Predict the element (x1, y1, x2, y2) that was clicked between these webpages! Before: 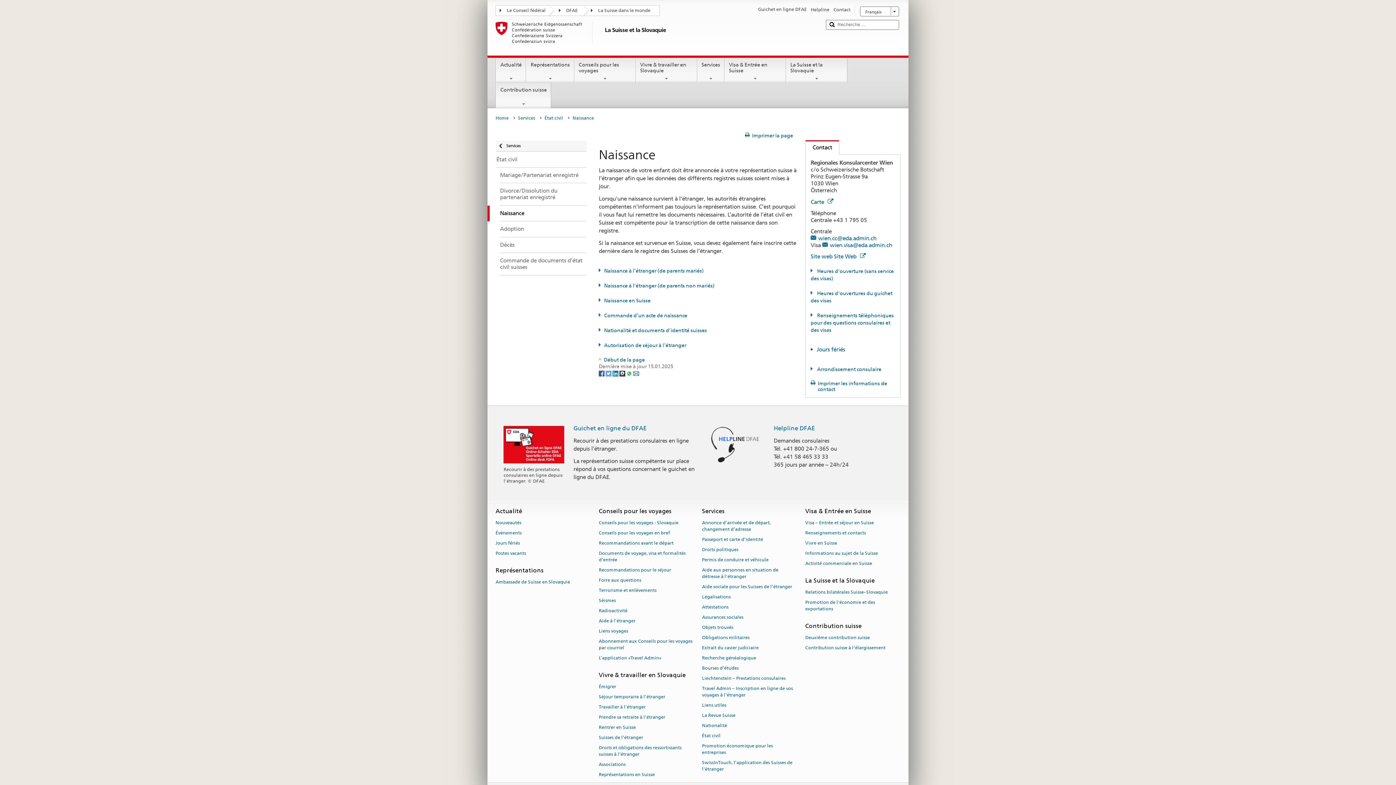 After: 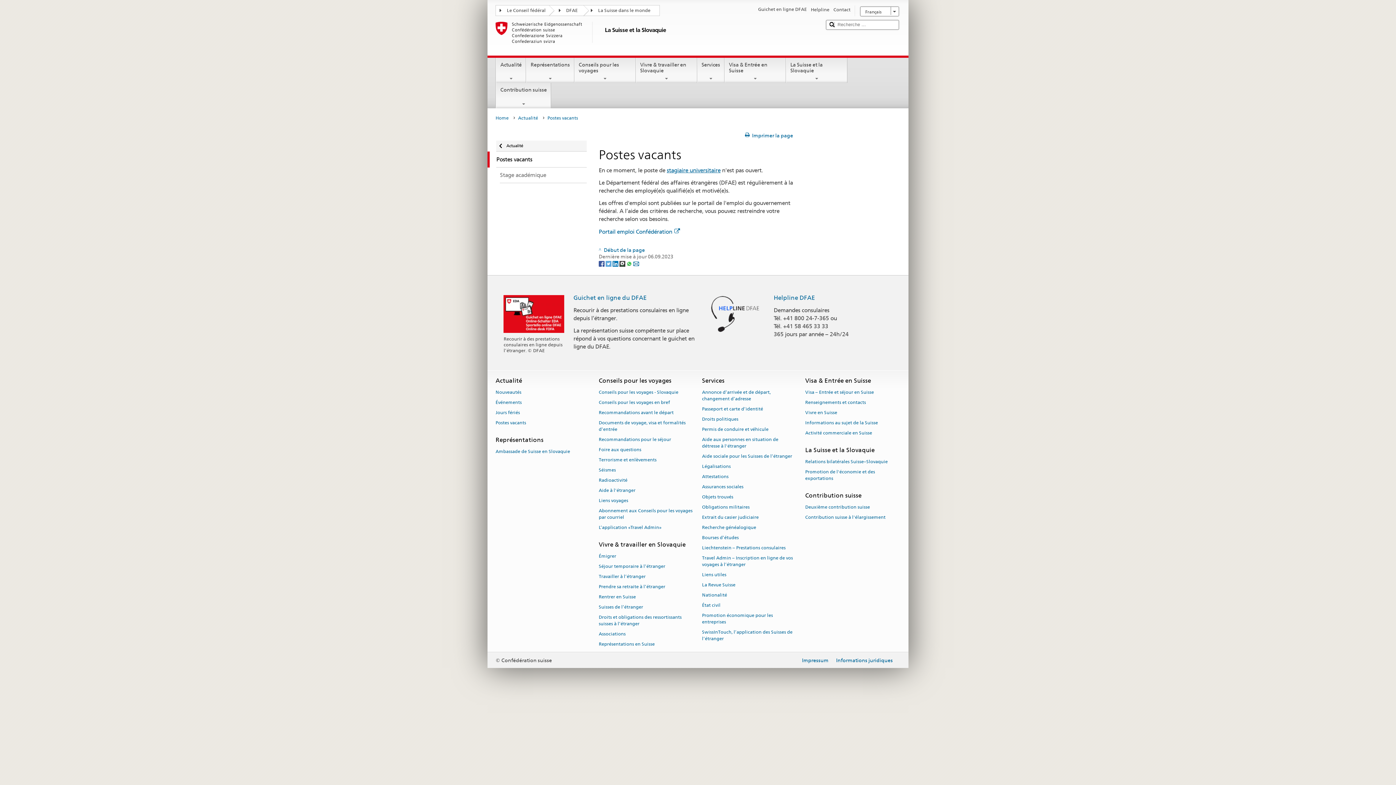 Action: label: Postes vacants bbox: (495, 548, 526, 558)